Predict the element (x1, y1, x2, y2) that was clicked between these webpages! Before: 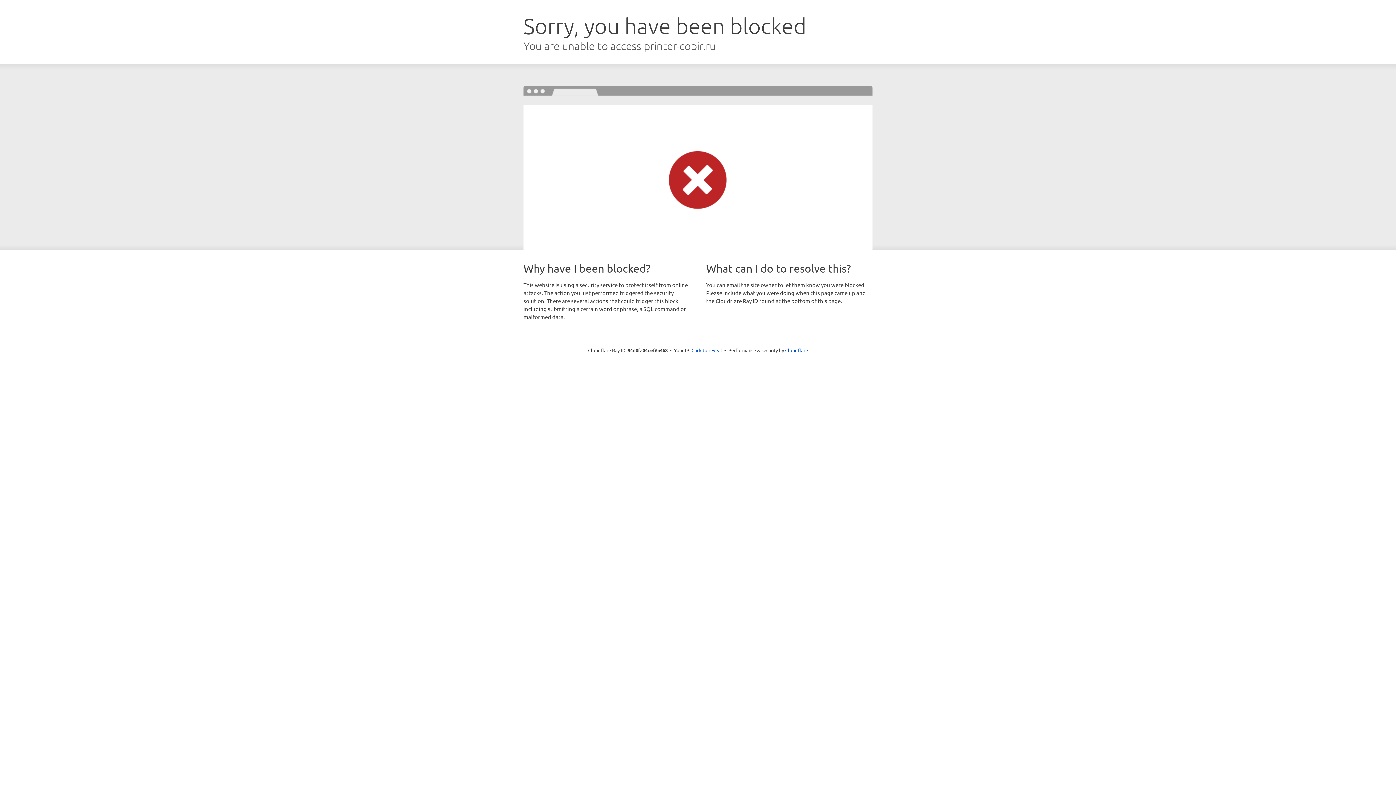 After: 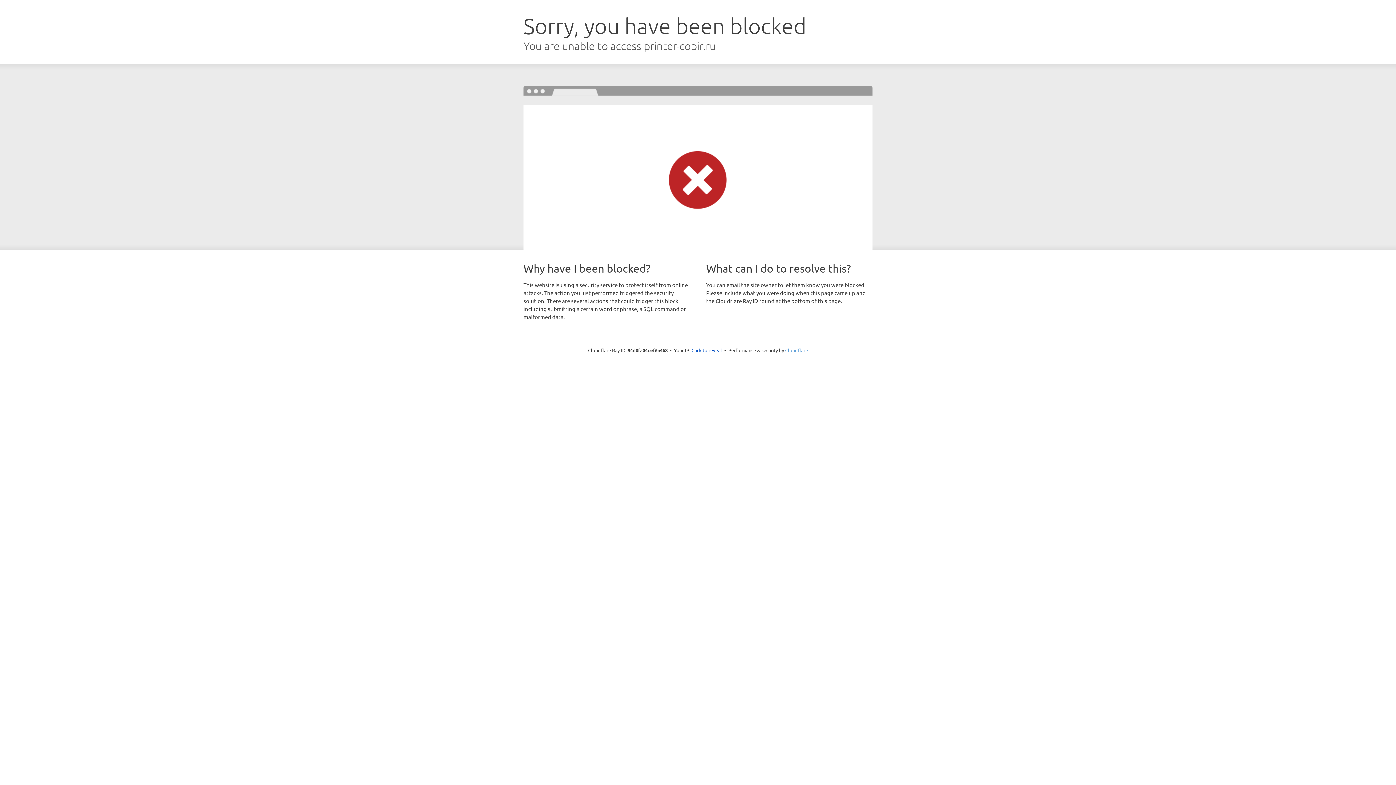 Action: label: Cloudflare bbox: (785, 347, 808, 353)